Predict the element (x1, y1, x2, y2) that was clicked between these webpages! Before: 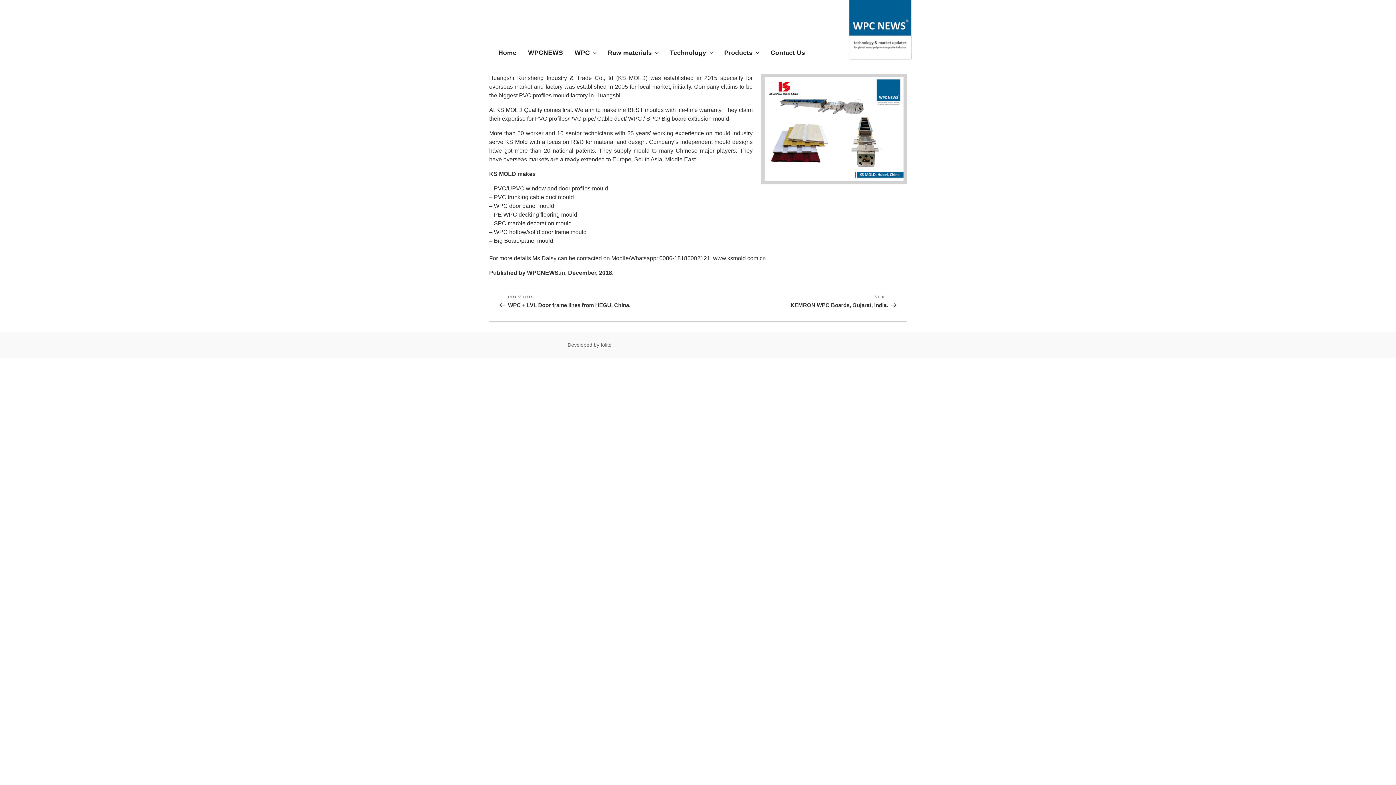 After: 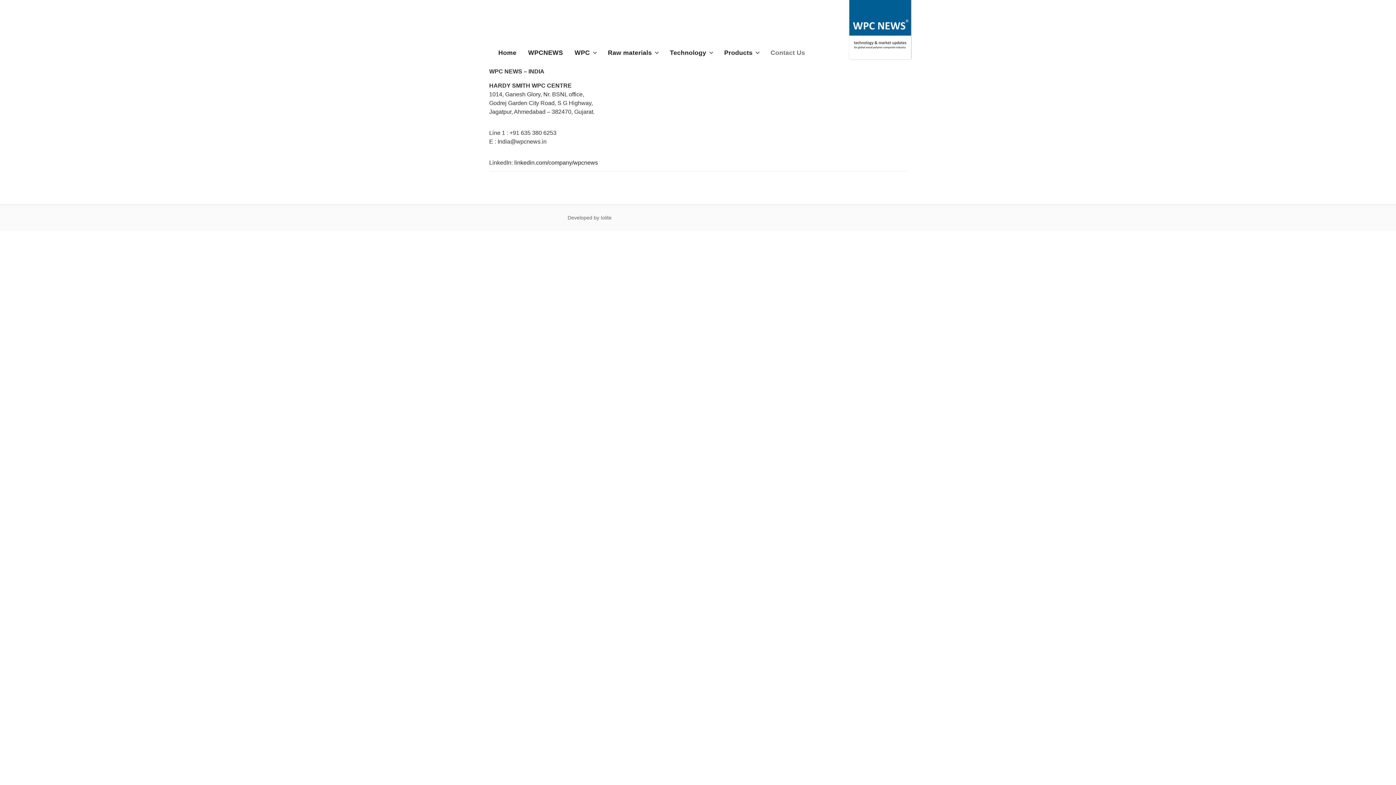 Action: bbox: (765, 45, 810, 60) label: Contact Us